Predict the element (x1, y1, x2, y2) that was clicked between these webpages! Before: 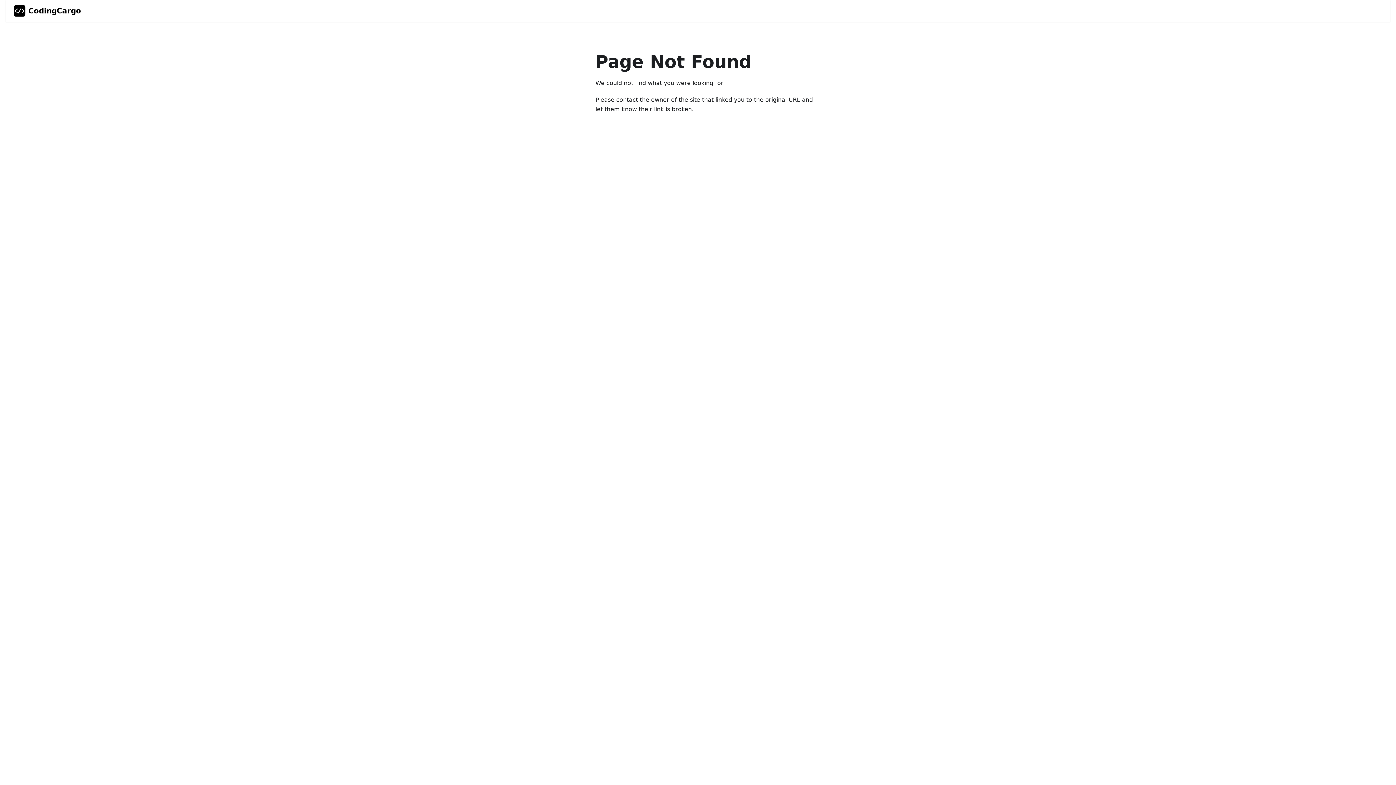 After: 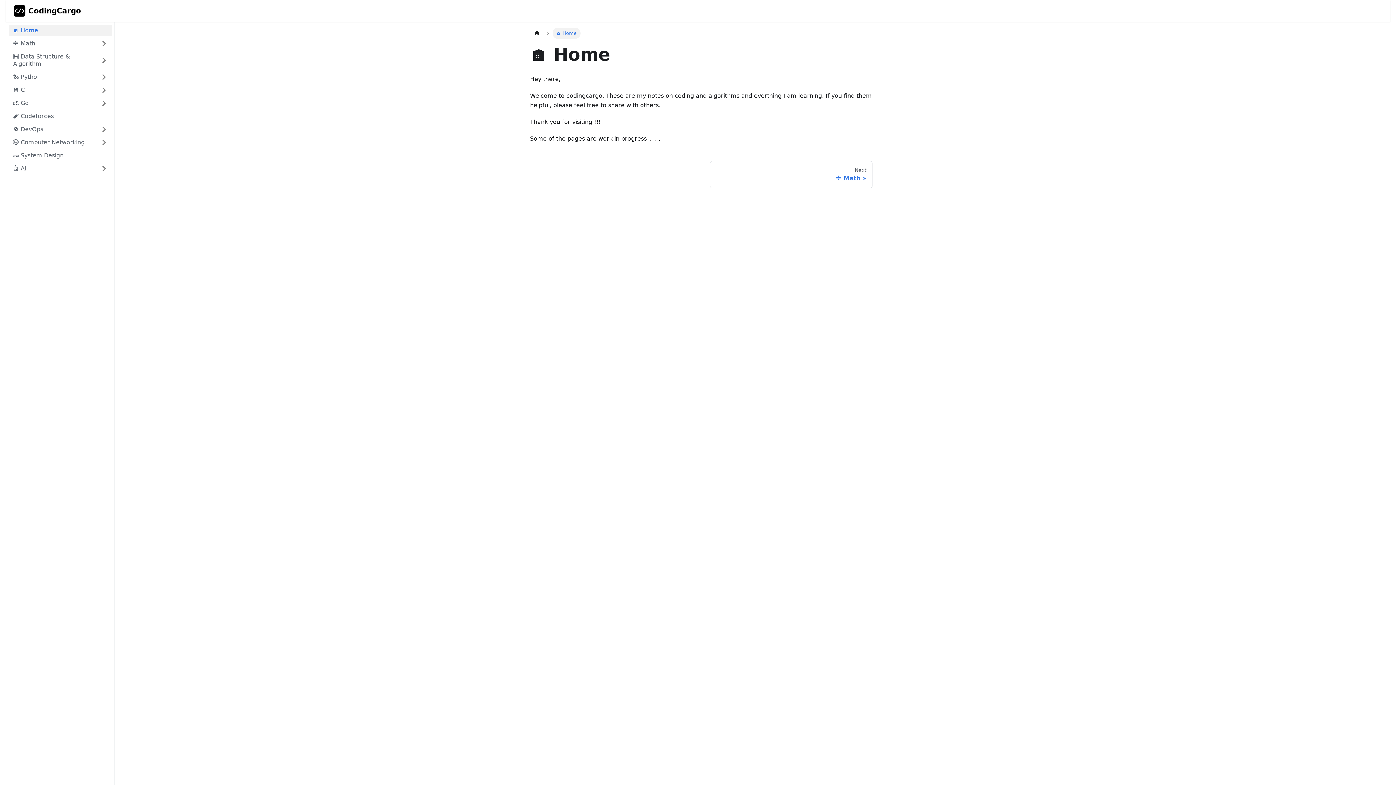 Action: label: CodingCargo bbox: (13, 4, 81, 16)